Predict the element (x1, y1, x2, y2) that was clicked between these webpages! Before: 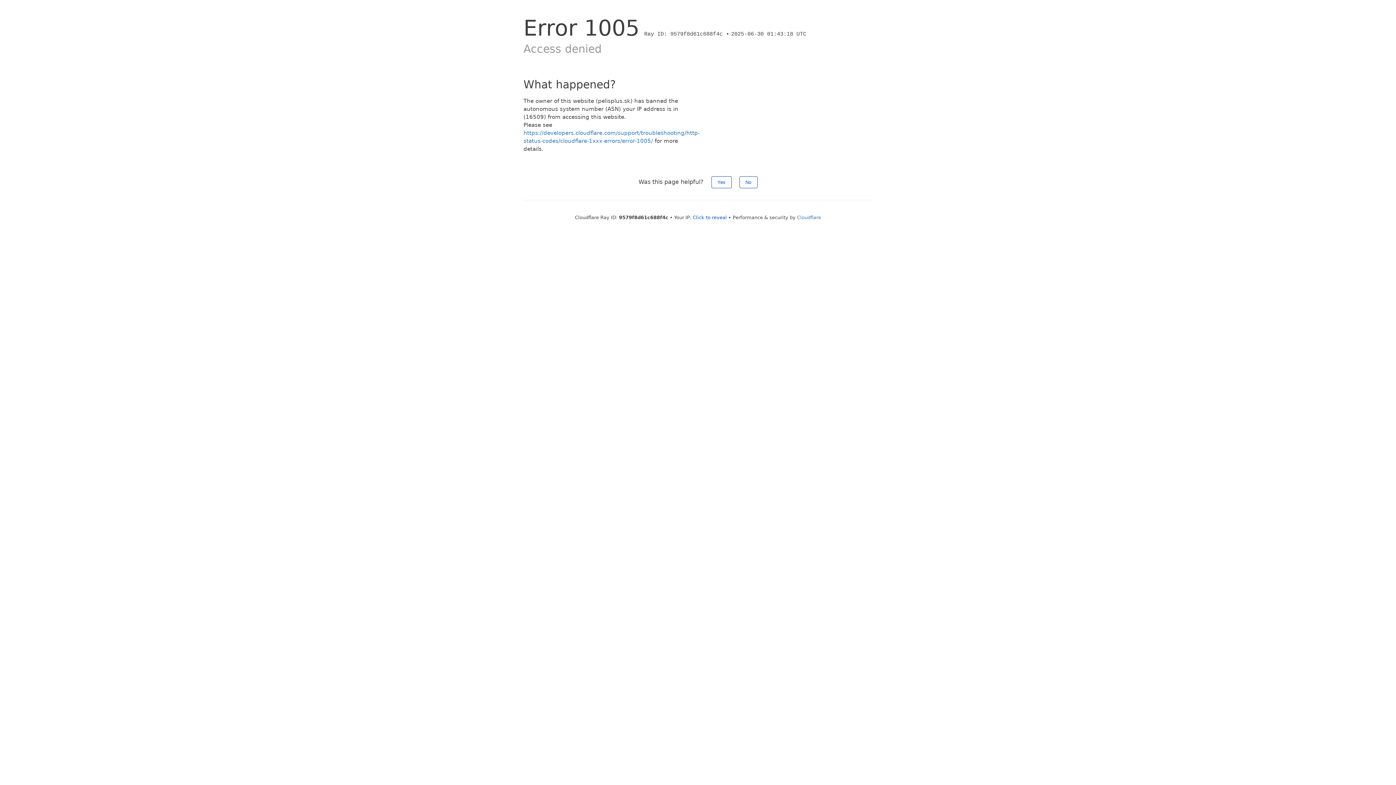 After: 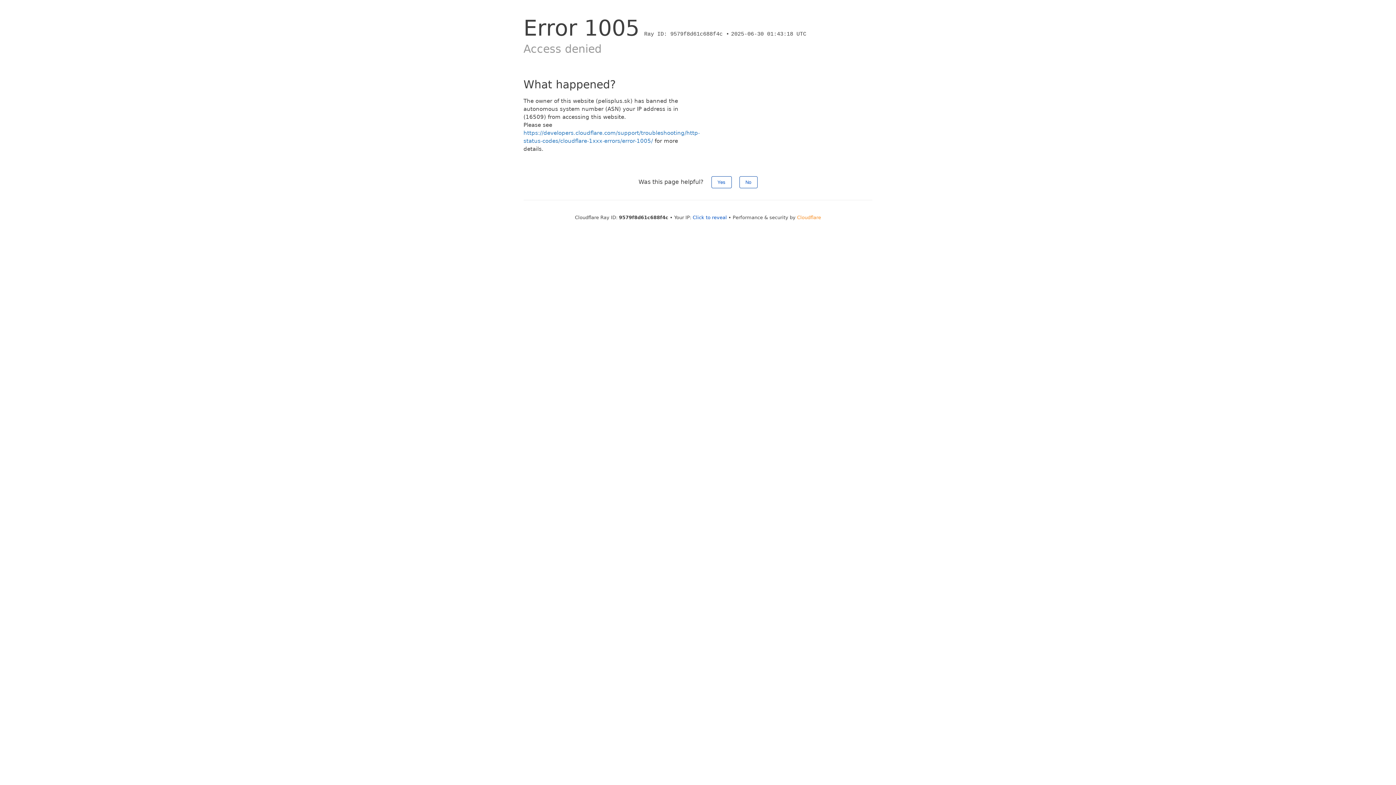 Action: label: Cloudflare bbox: (797, 214, 821, 220)